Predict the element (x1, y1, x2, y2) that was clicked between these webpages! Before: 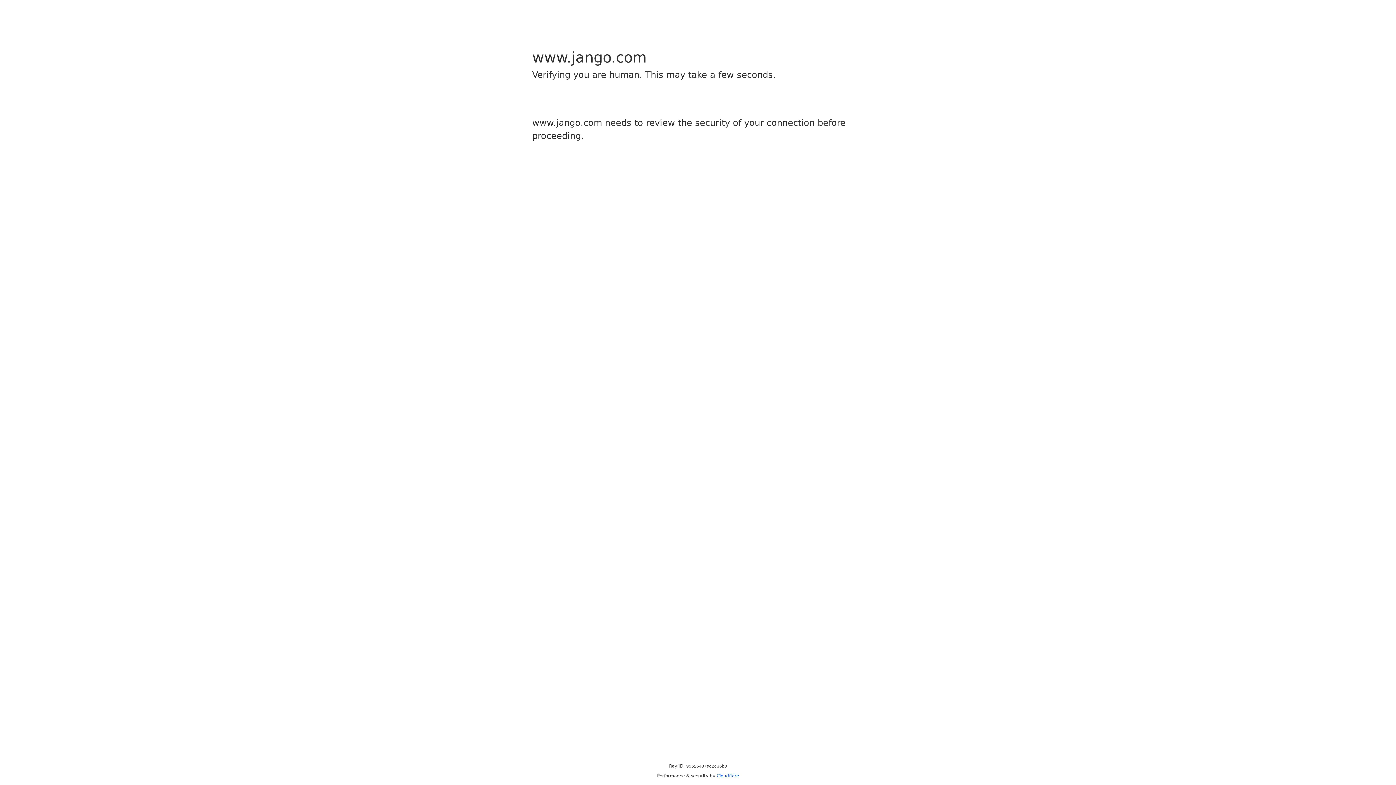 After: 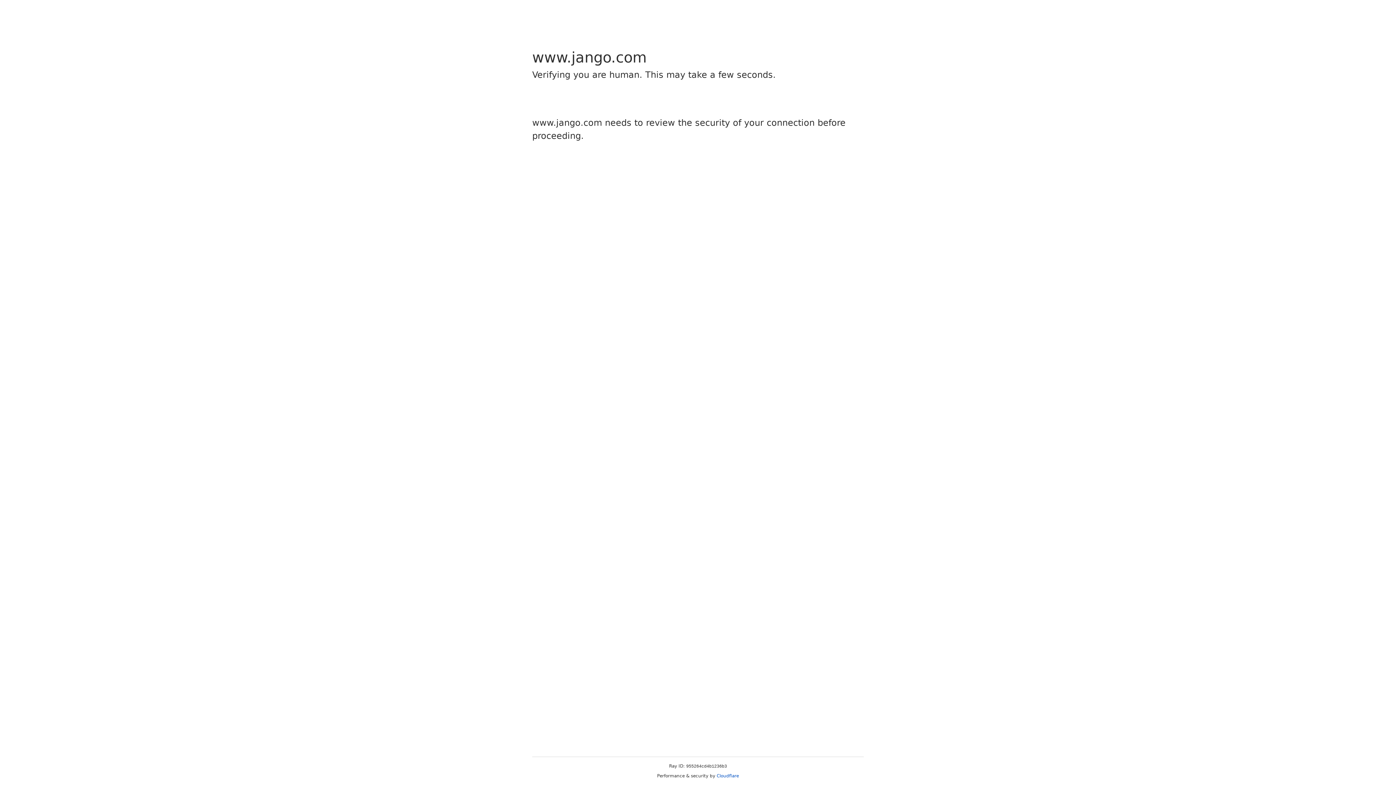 Action: label: Cloudflare bbox: (716, 773, 739, 778)